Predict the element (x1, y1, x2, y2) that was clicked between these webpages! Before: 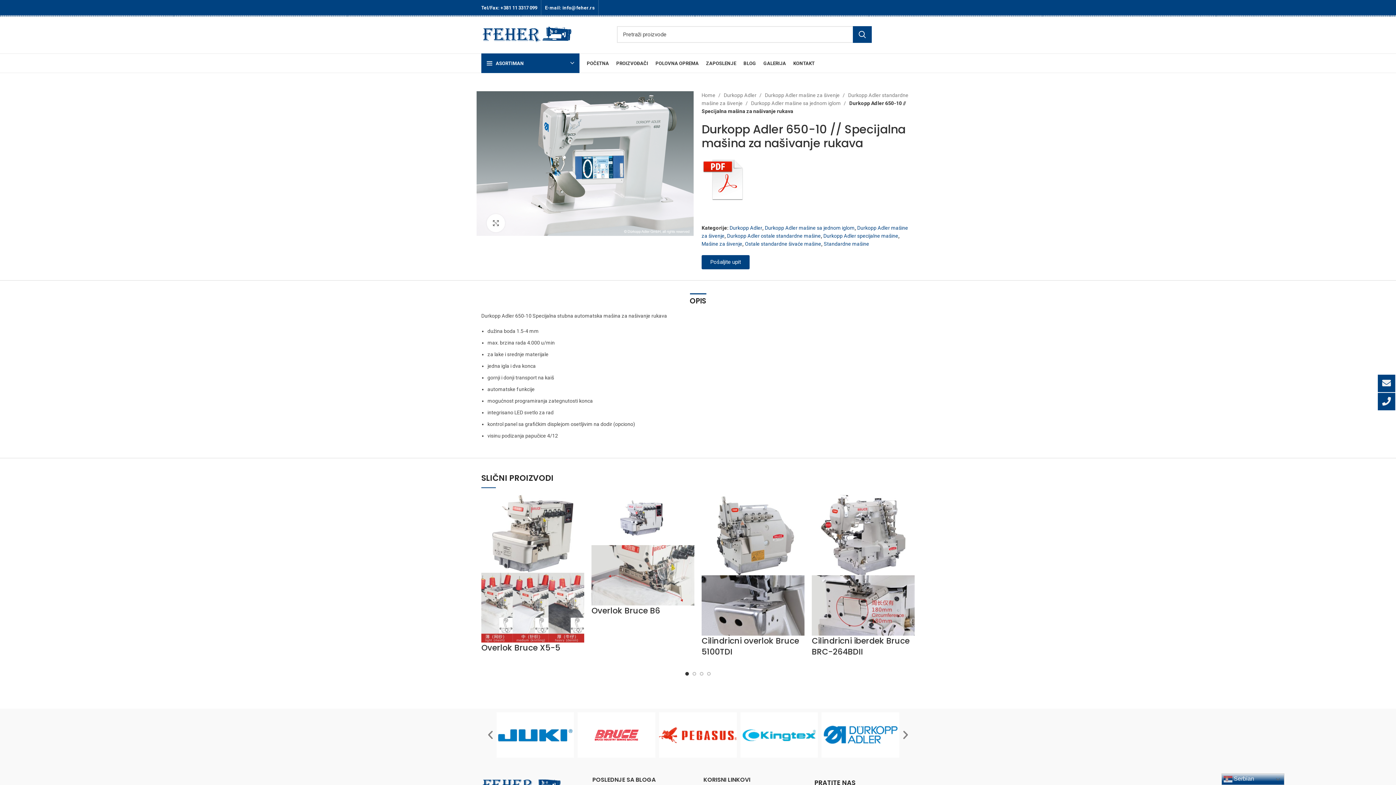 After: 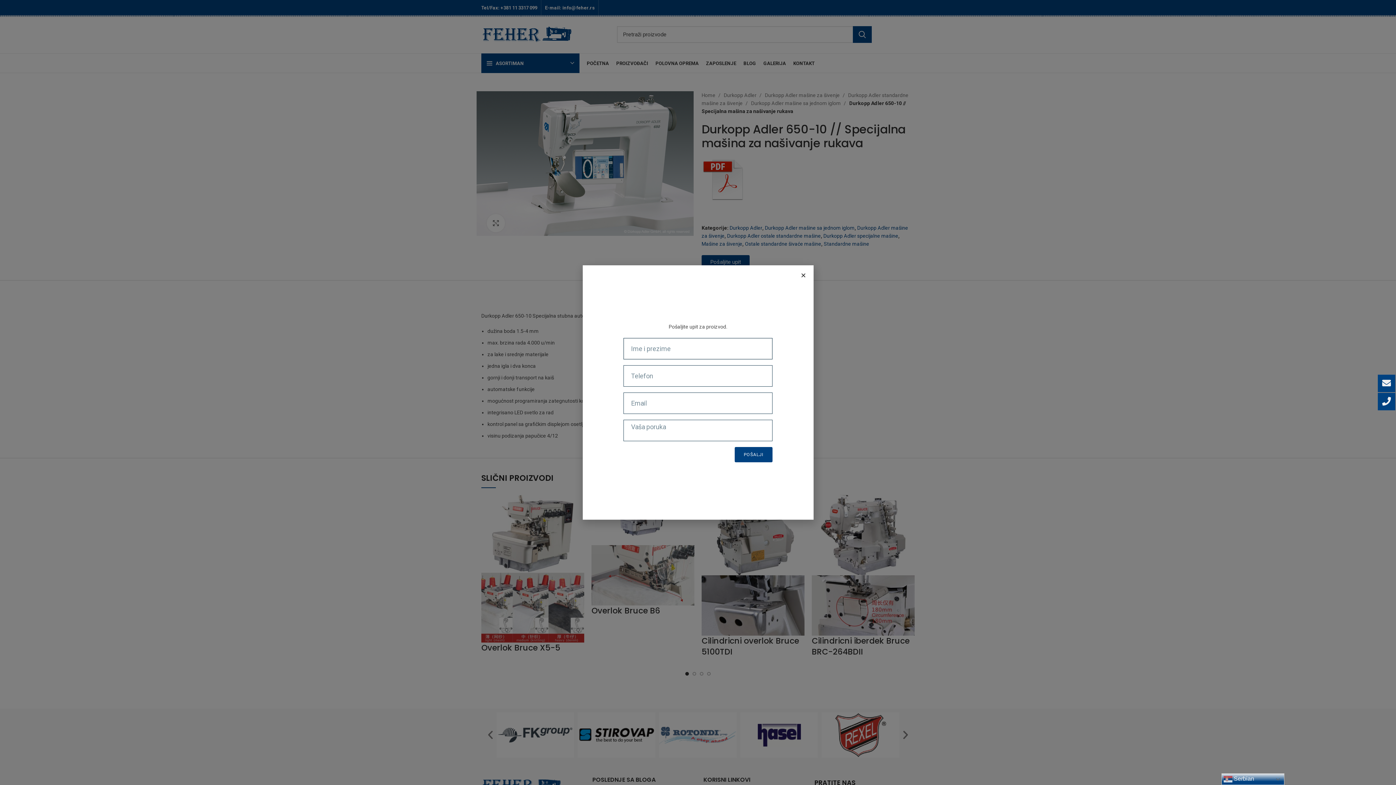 Action: label: Pošaljite upit bbox: (701, 255, 749, 269)